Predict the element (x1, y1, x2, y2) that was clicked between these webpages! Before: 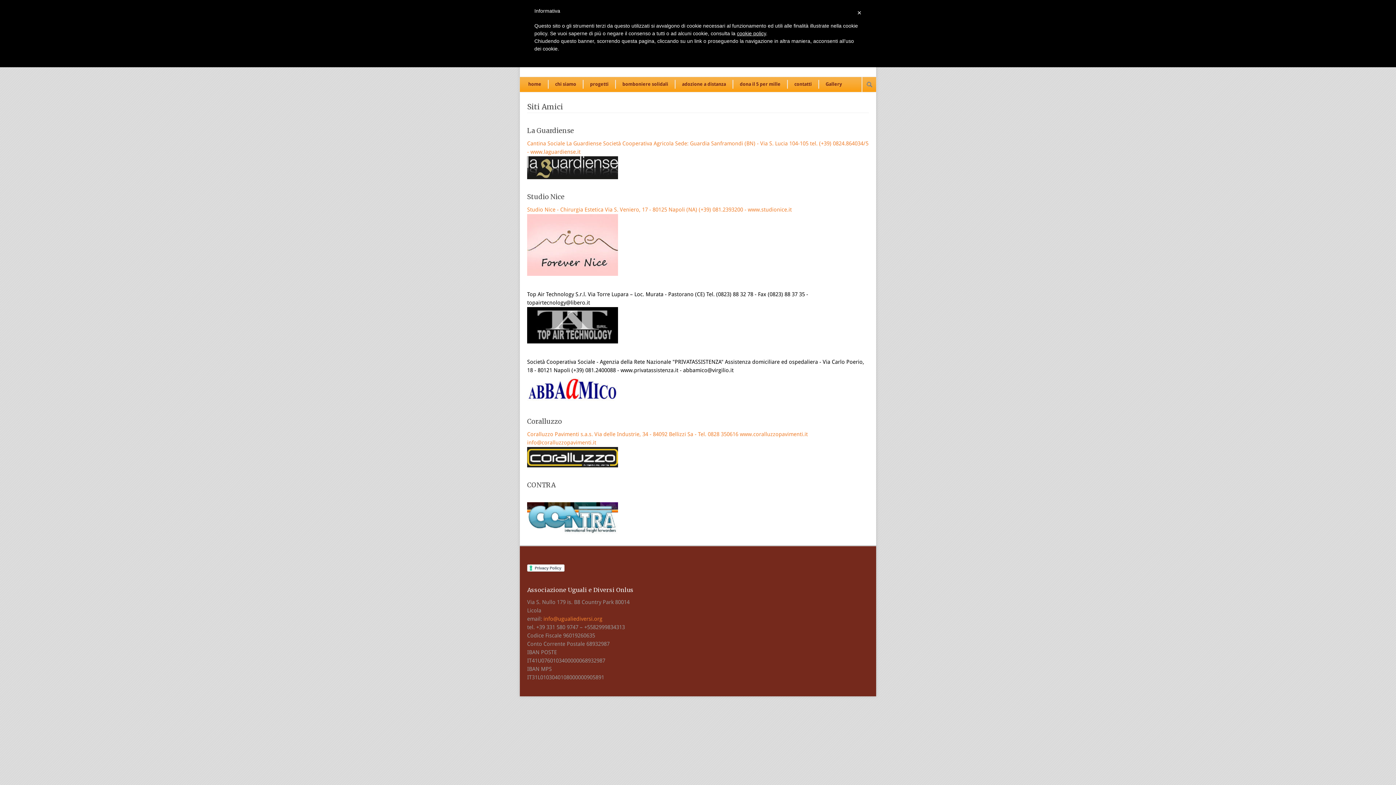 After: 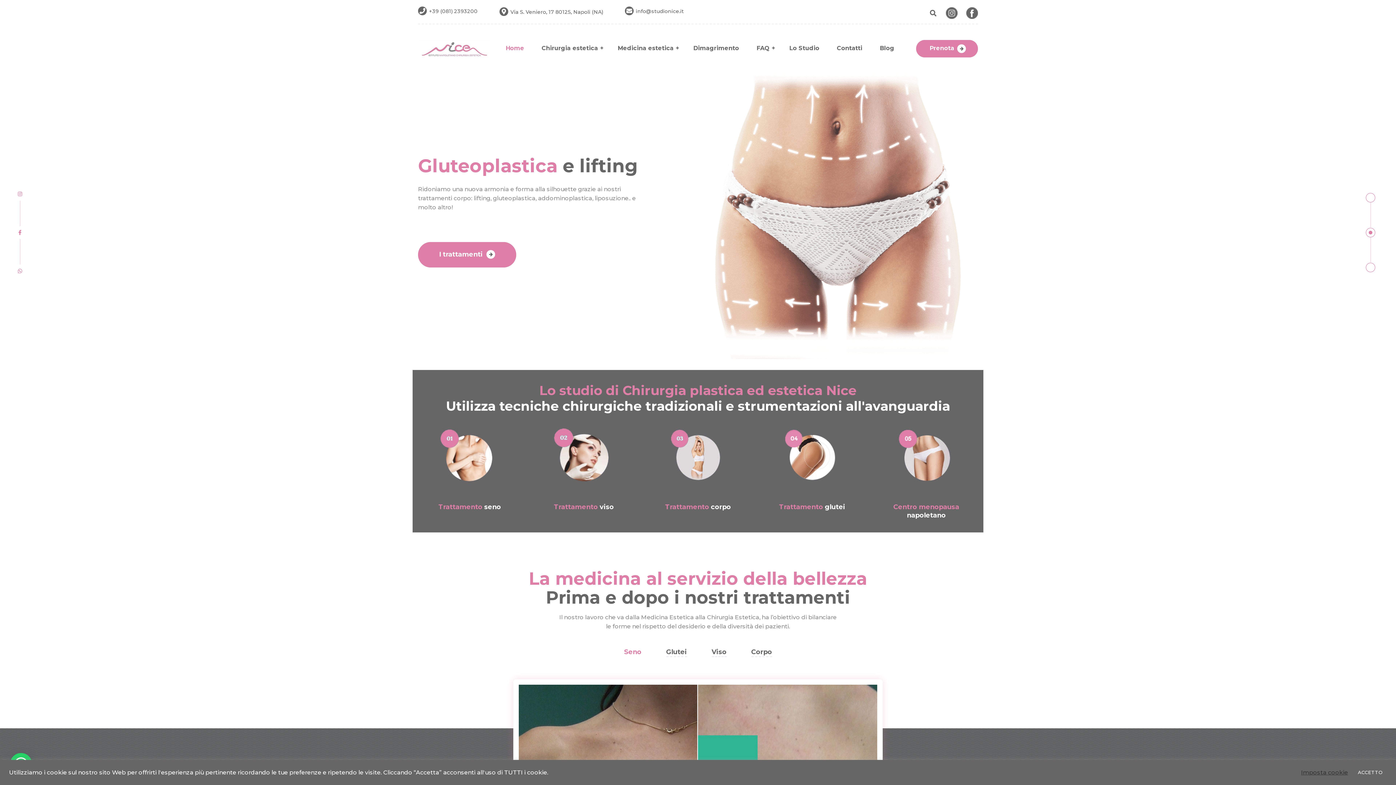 Action: label: Studio Nice
Studio Nice - Chirurgia Estetica Via S. Veniero, 17 - 80125 Napoli (NA) (+39) 081.2393200 - www.studionice.it
 bbox: (527, 193, 869, 276)